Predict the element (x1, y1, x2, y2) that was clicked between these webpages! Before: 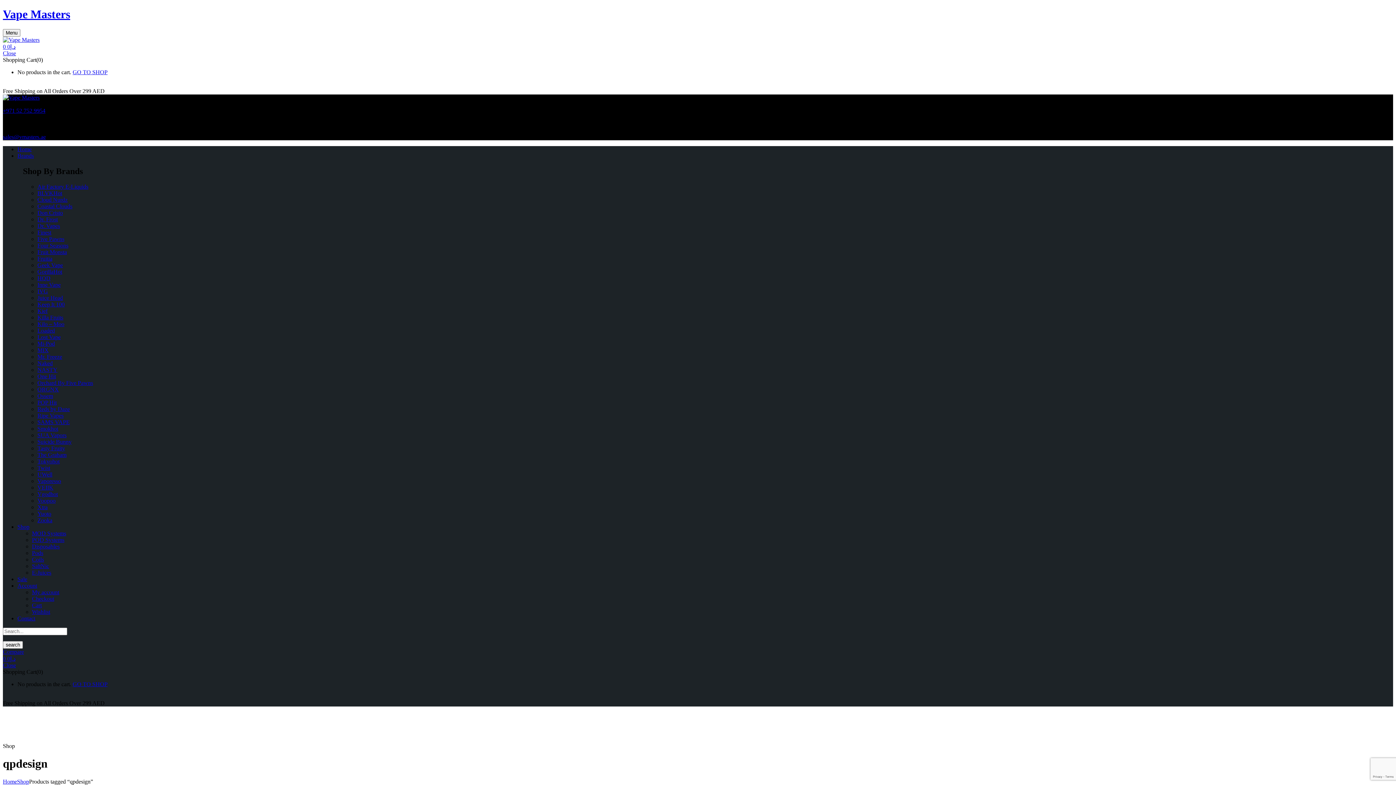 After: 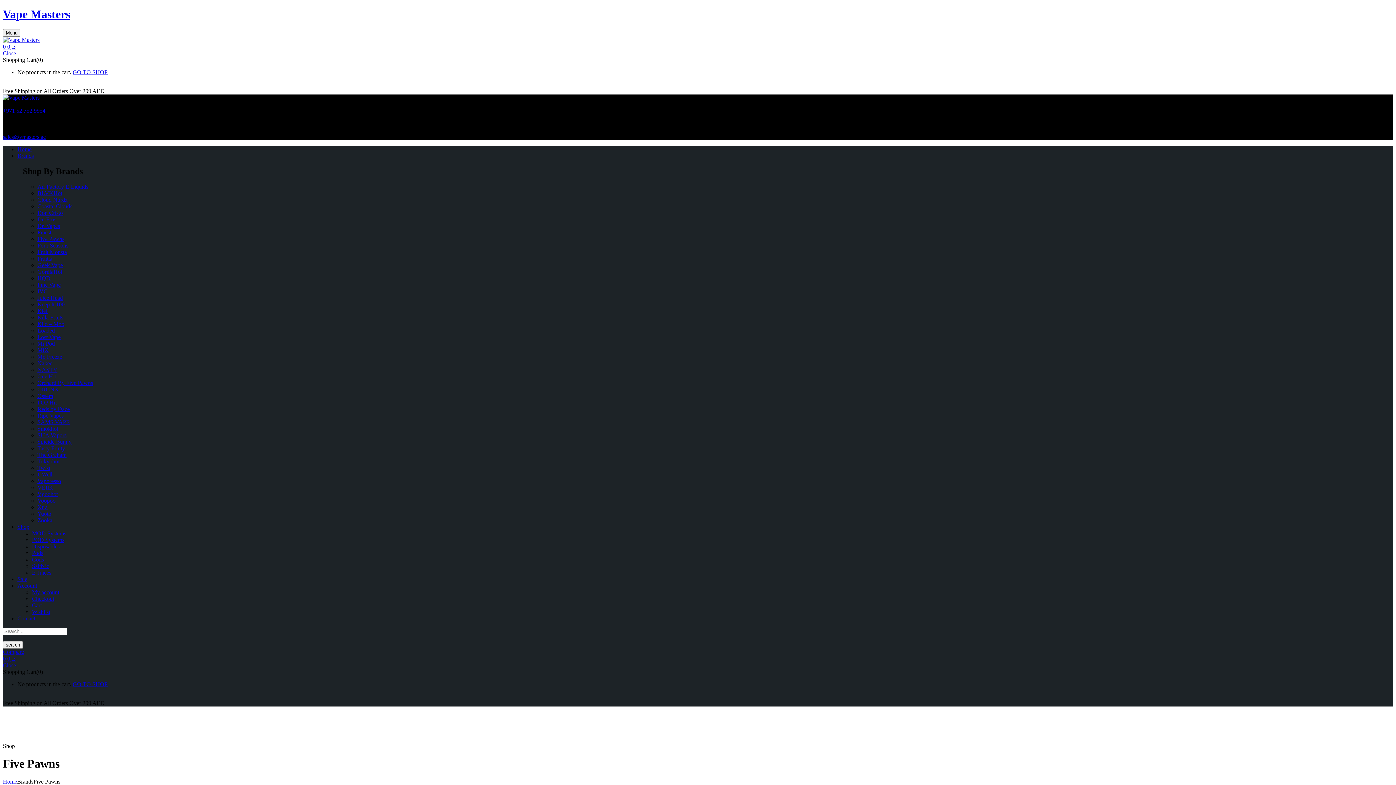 Action: bbox: (37, 235, 64, 242) label: Five Pawns